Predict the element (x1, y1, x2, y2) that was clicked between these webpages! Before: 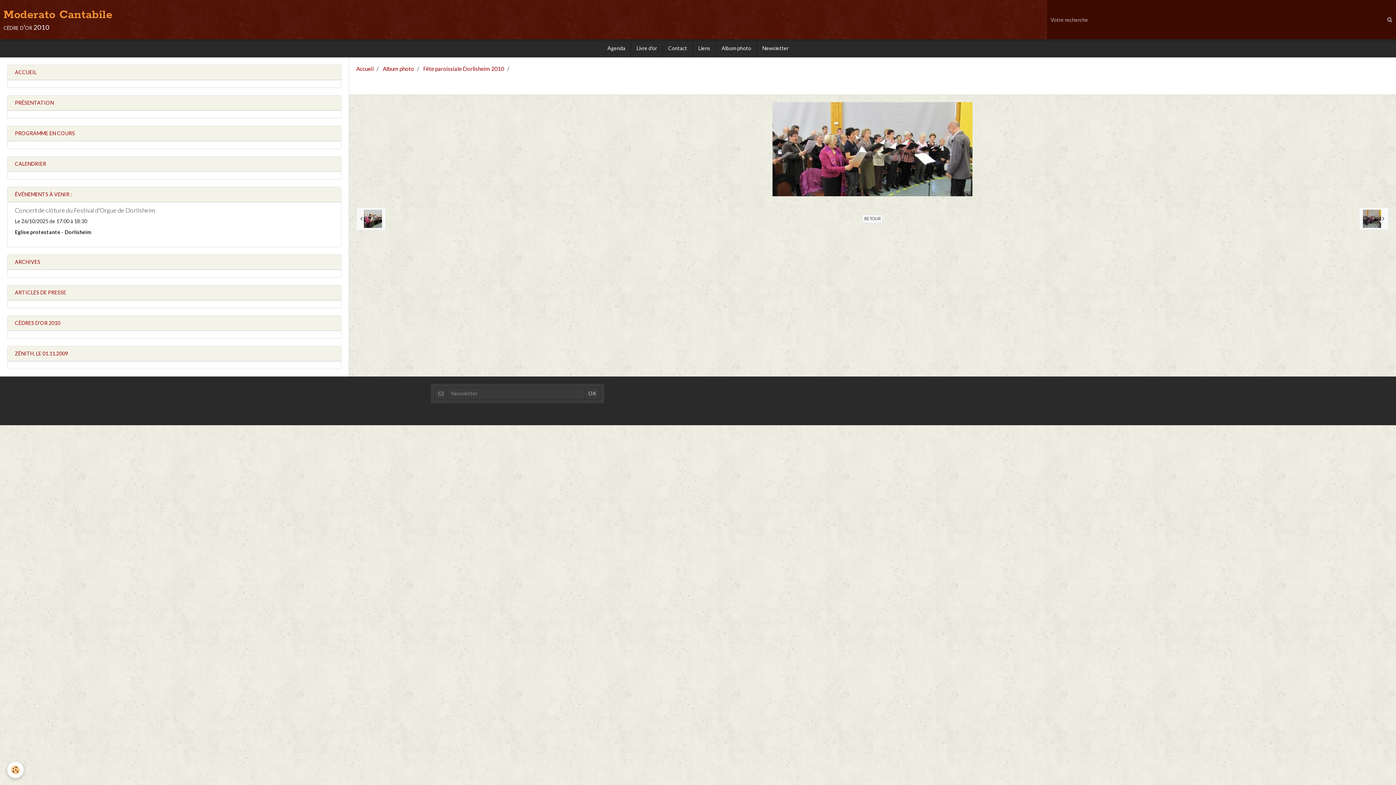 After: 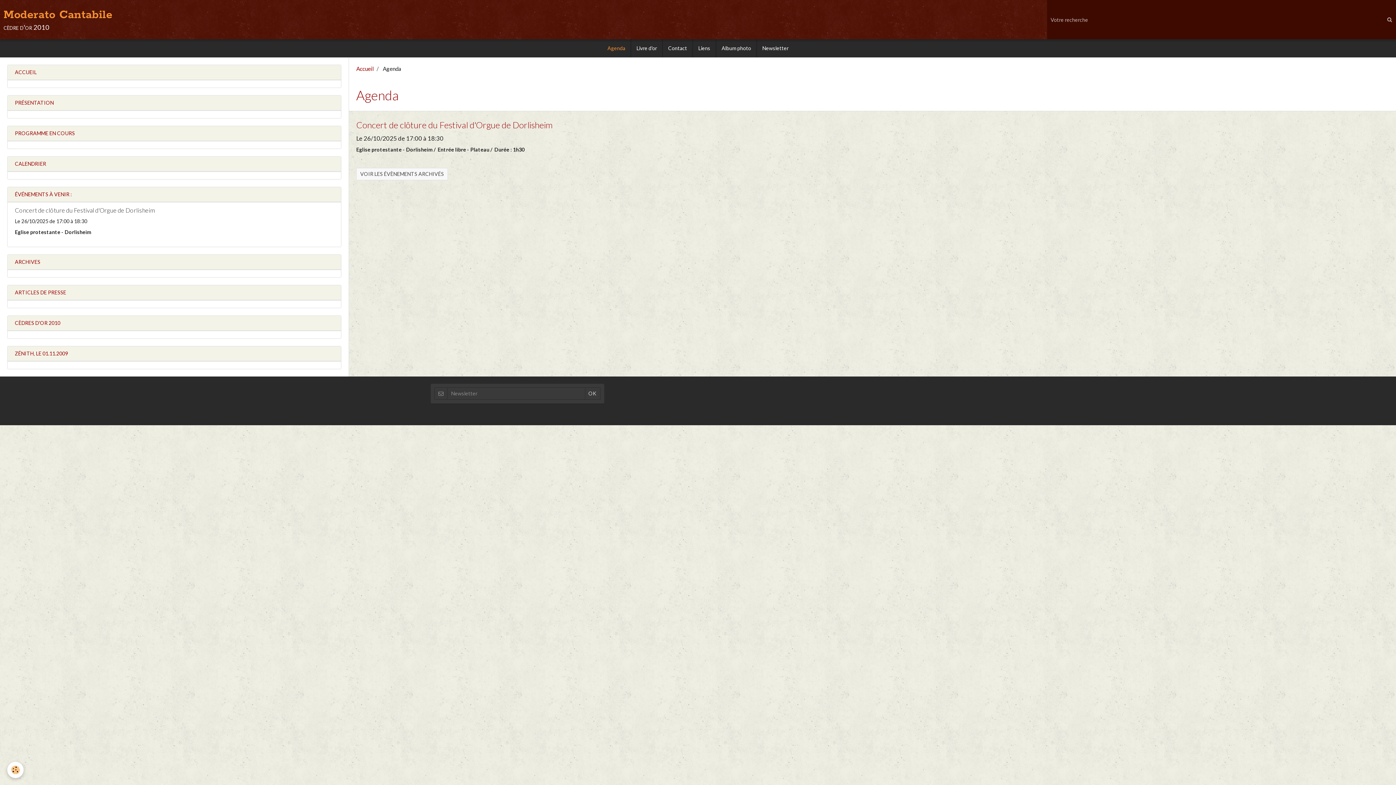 Action: bbox: (602, 39, 630, 57) label: Agenda